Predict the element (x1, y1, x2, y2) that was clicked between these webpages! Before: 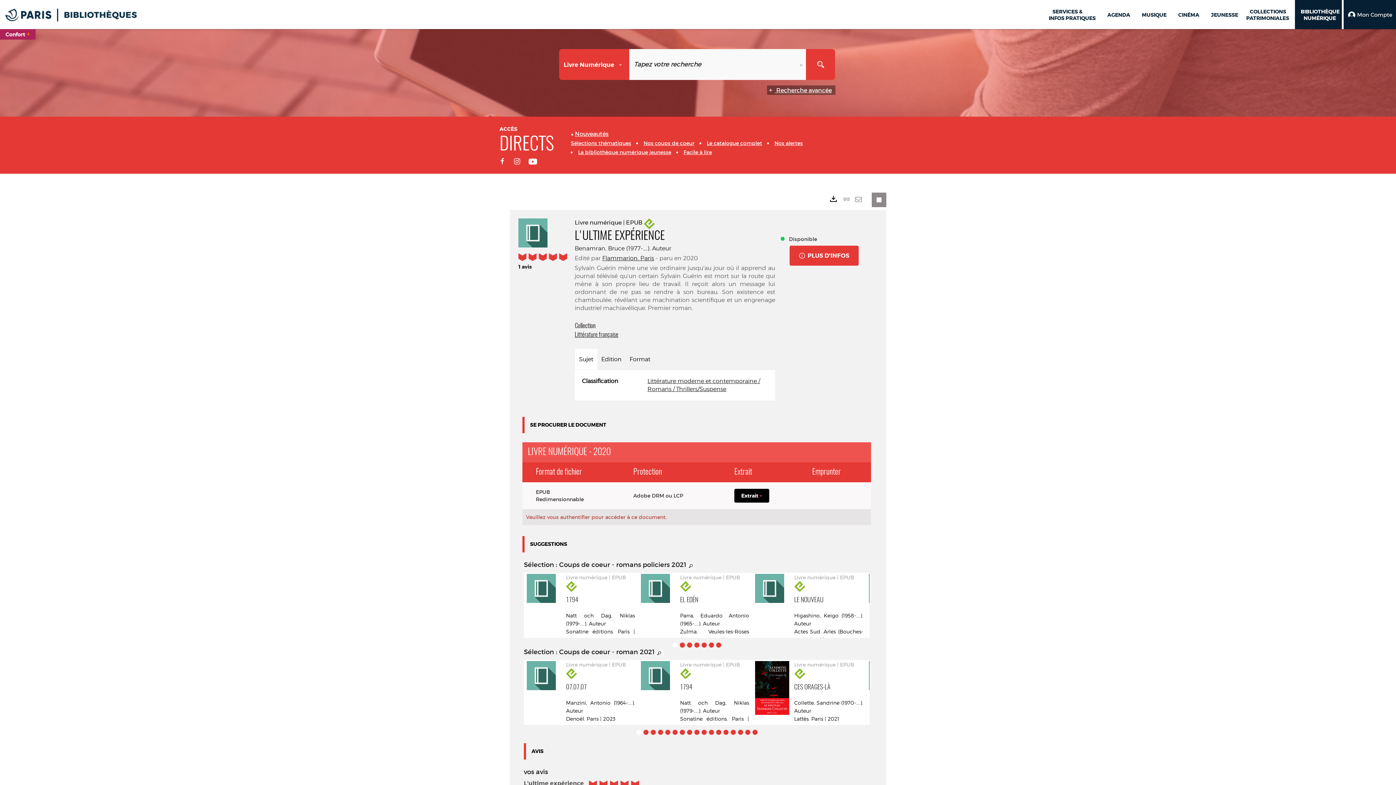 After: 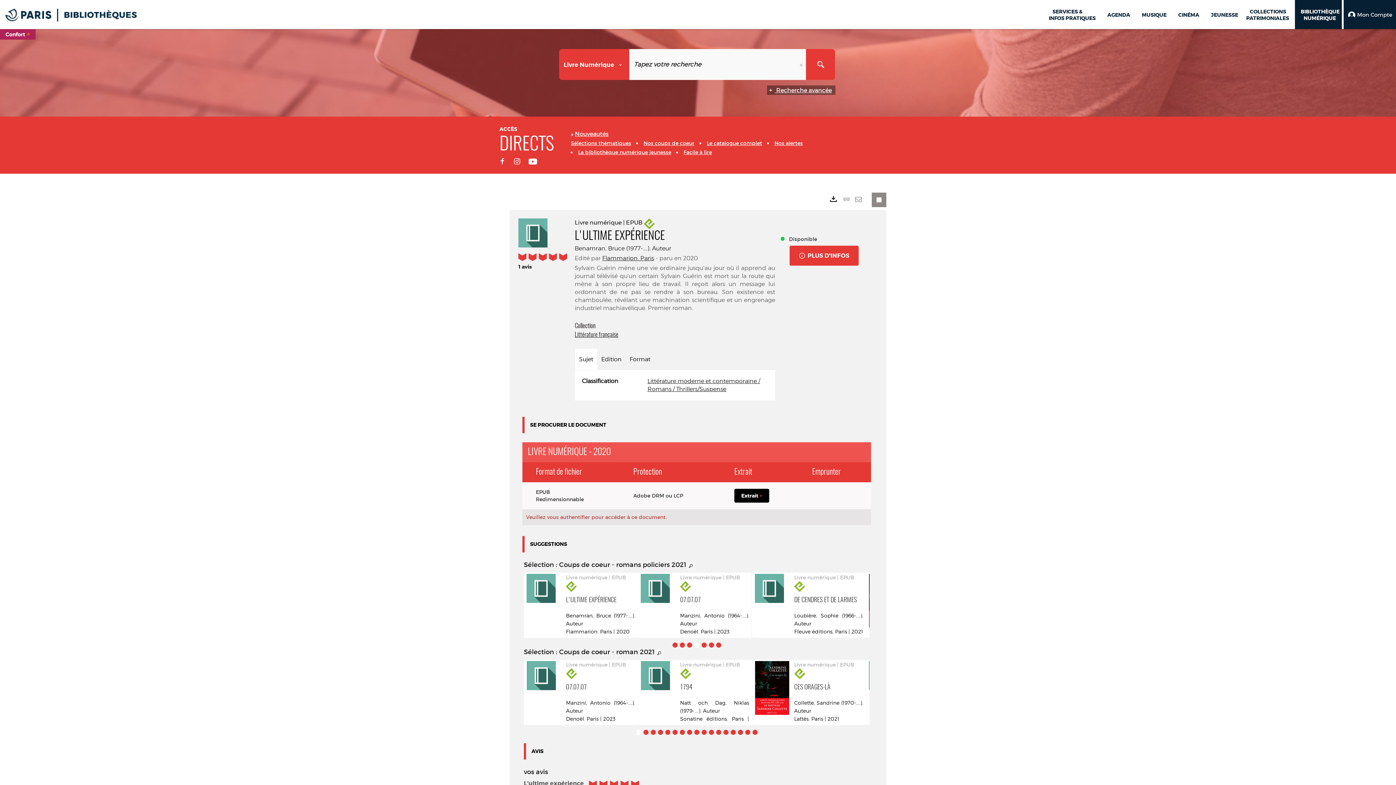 Action: bbox: (694, 595, 699, 600) label: Afficher le contenu 4